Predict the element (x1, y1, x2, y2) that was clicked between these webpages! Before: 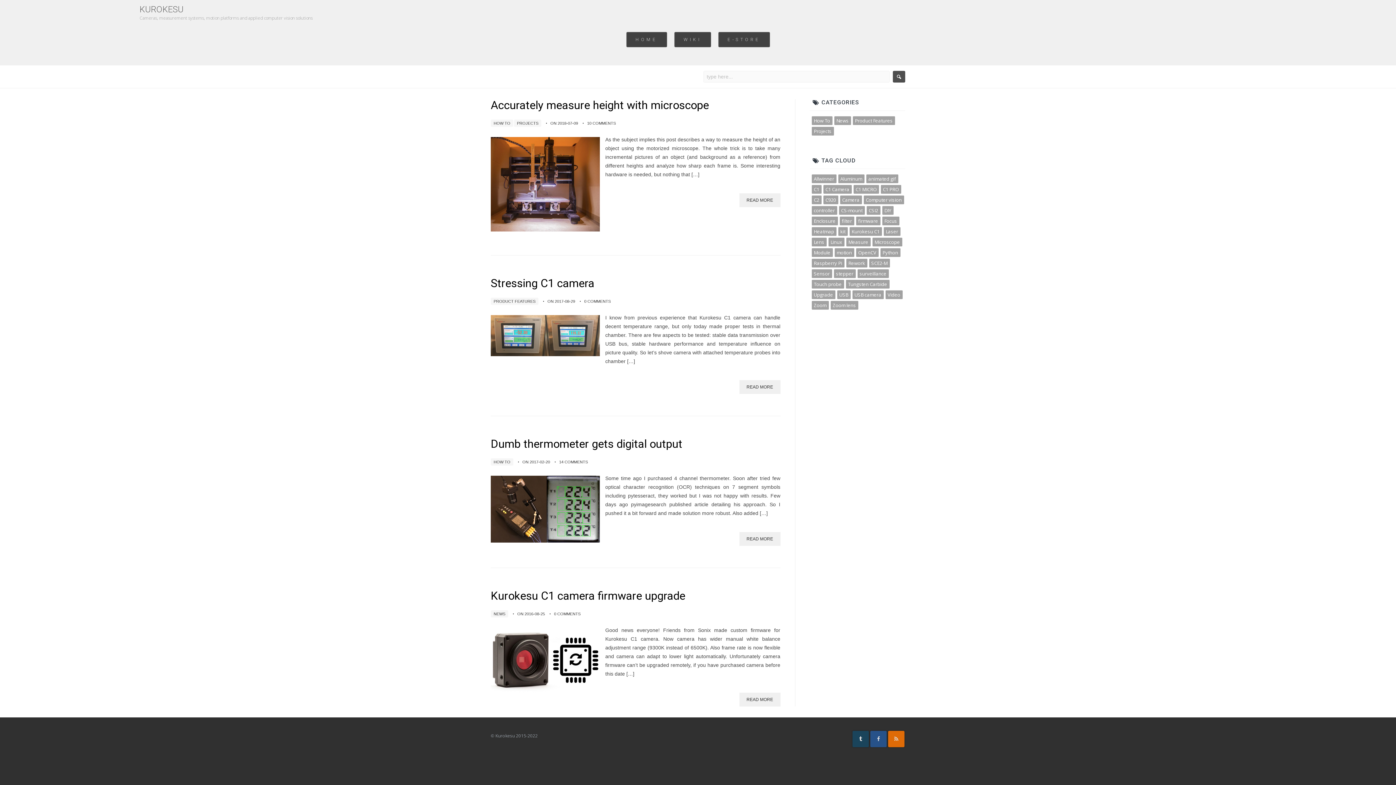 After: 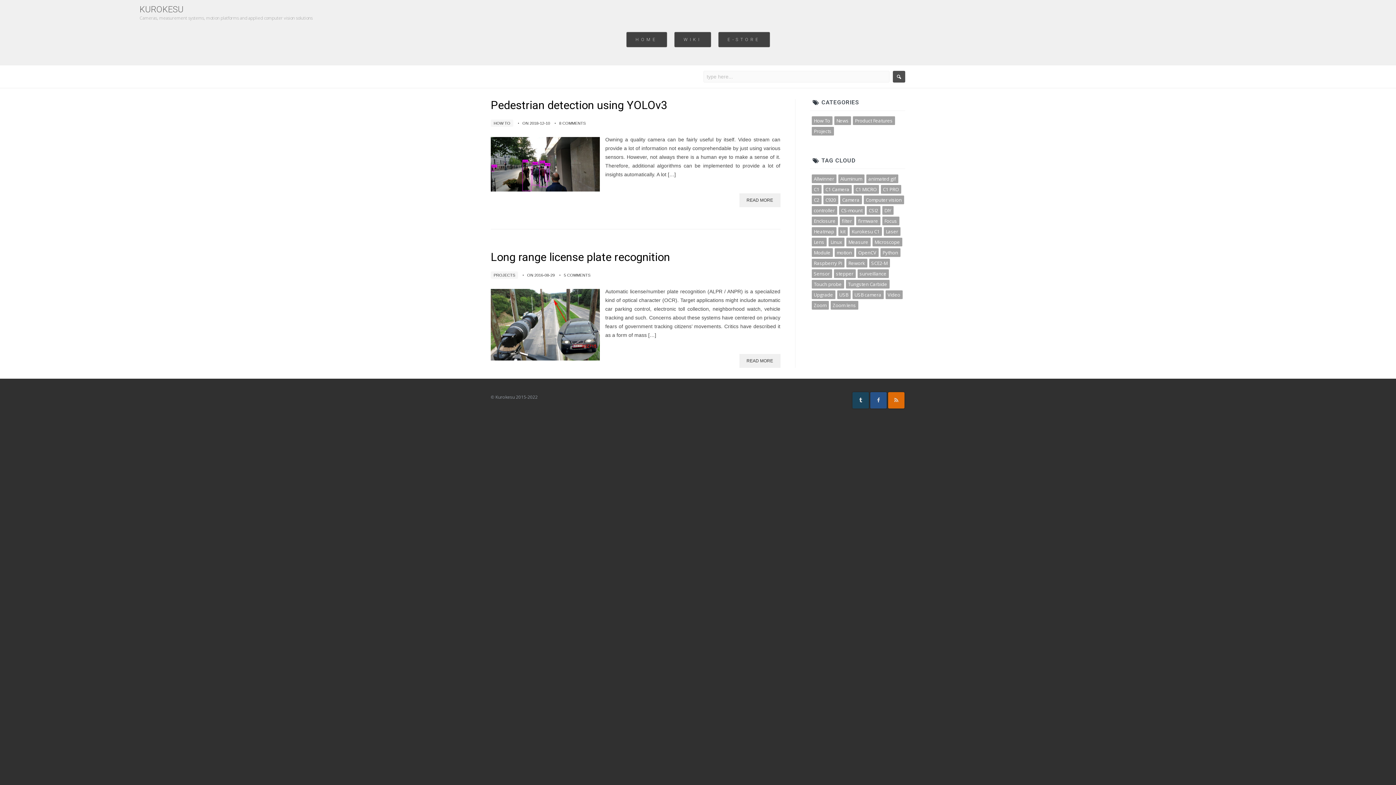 Action: label: surveillance (2 items) bbox: (857, 269, 888, 278)